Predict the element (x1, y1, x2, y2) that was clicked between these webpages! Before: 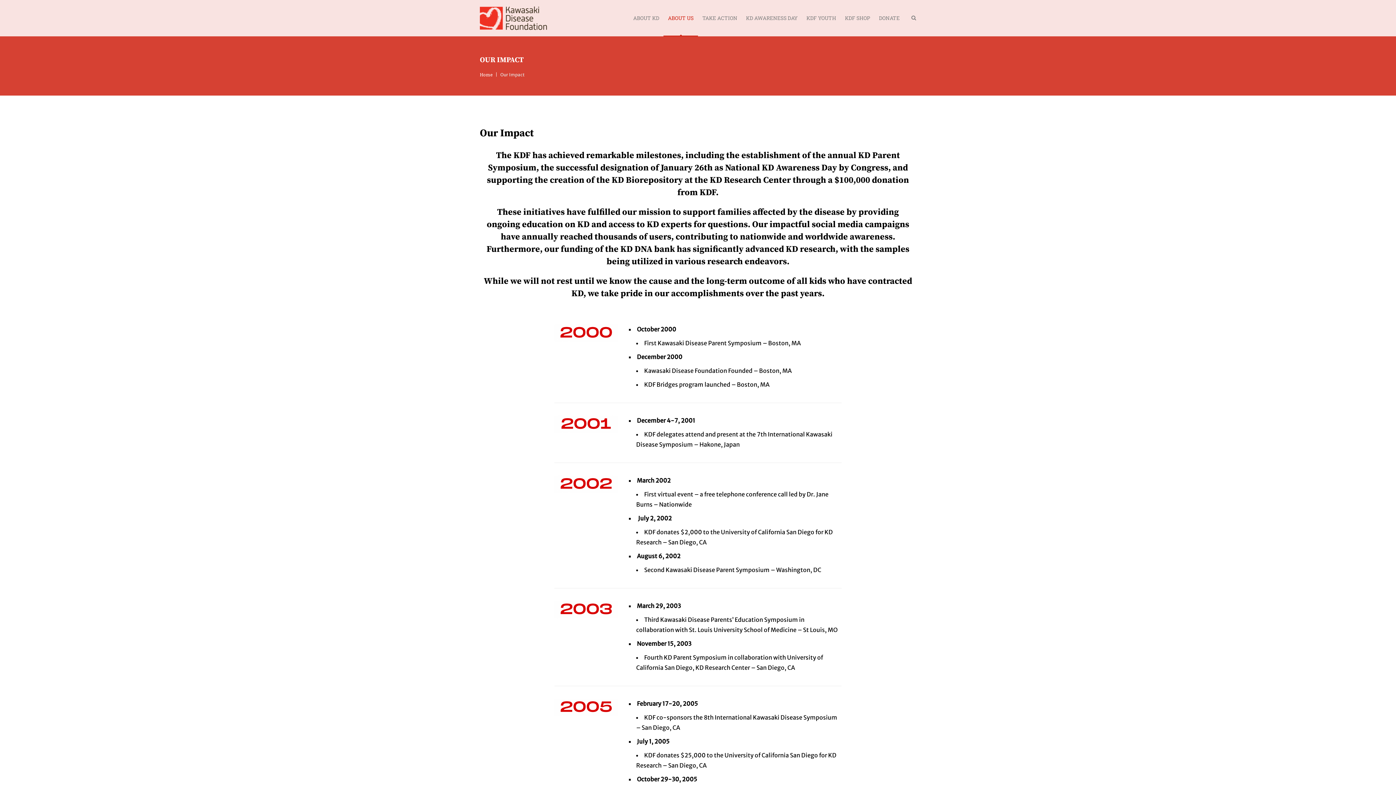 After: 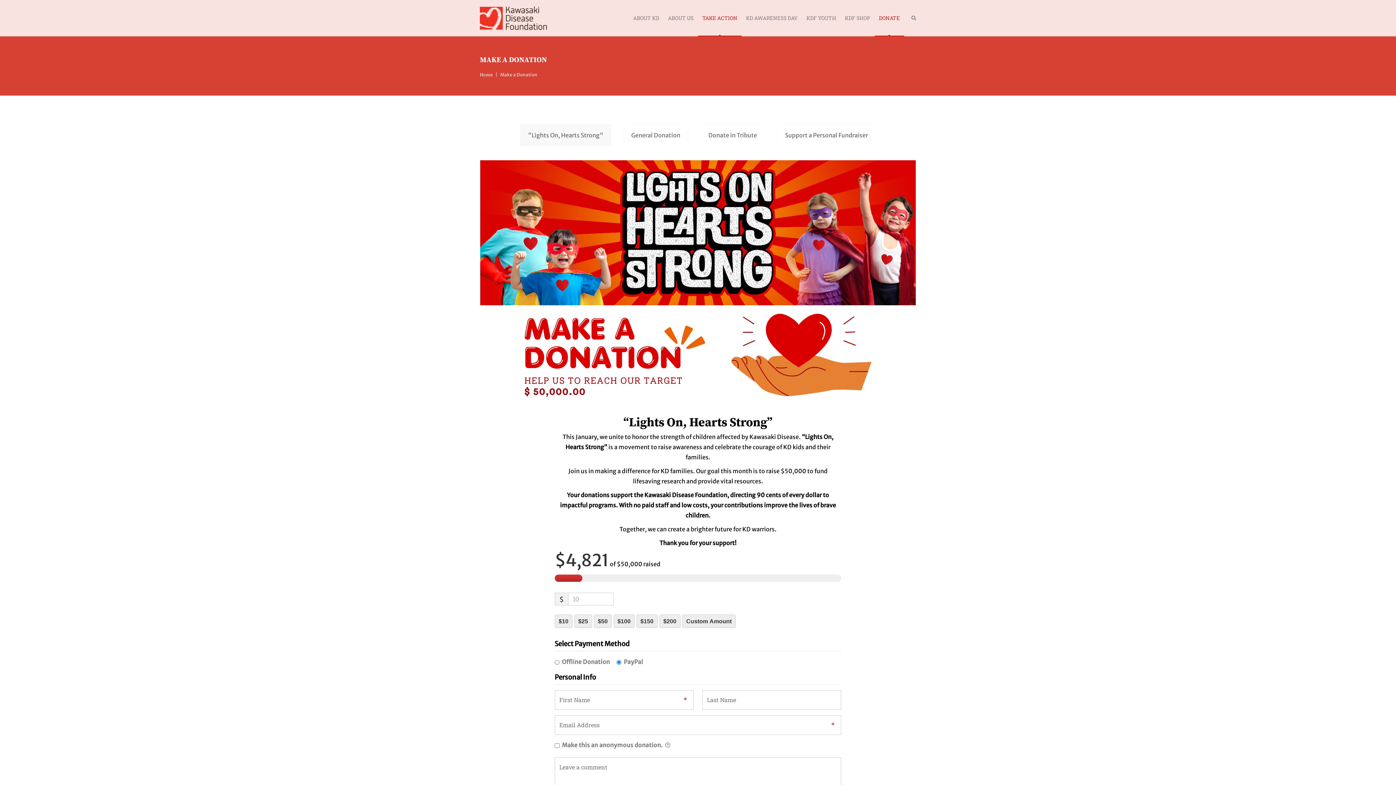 Action: bbox: (874, 0, 904, 36) label: DONATE